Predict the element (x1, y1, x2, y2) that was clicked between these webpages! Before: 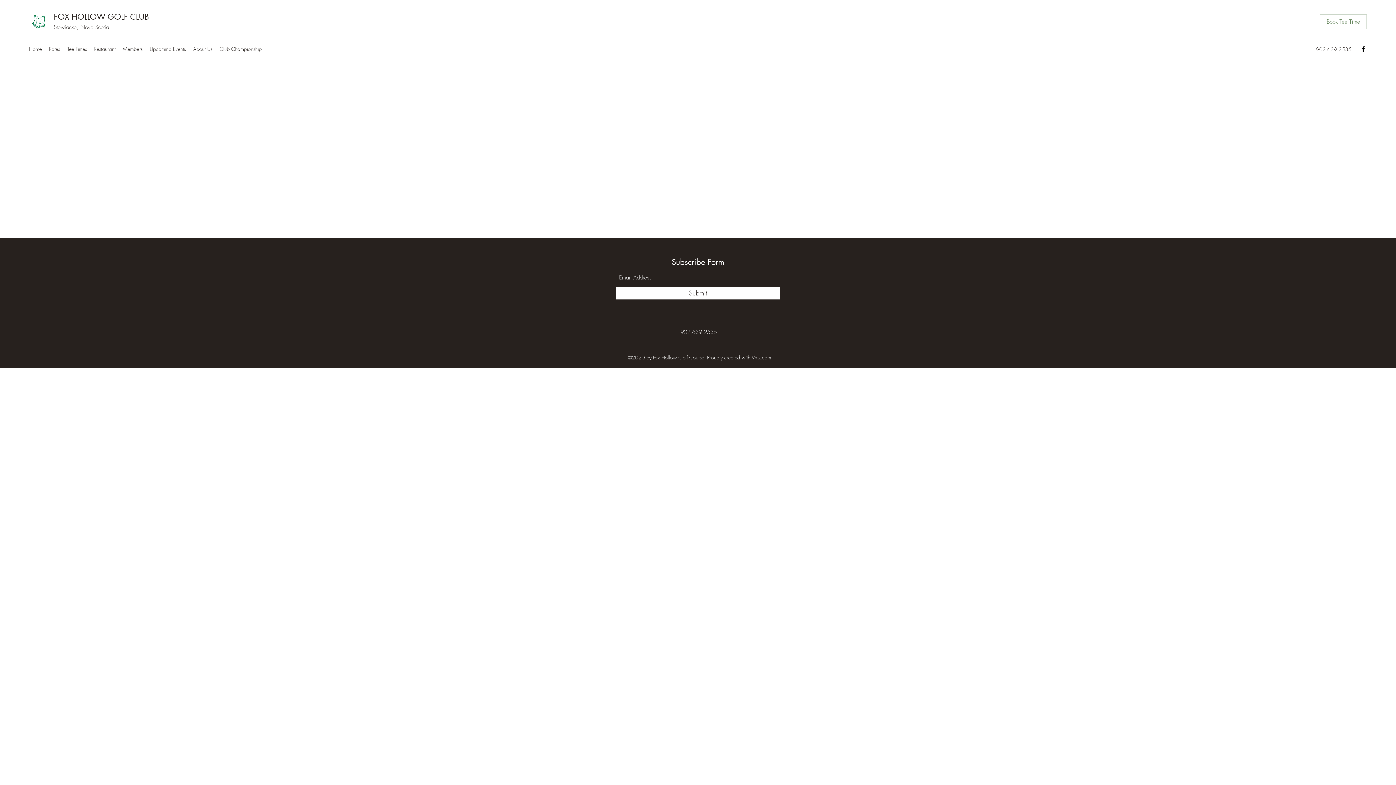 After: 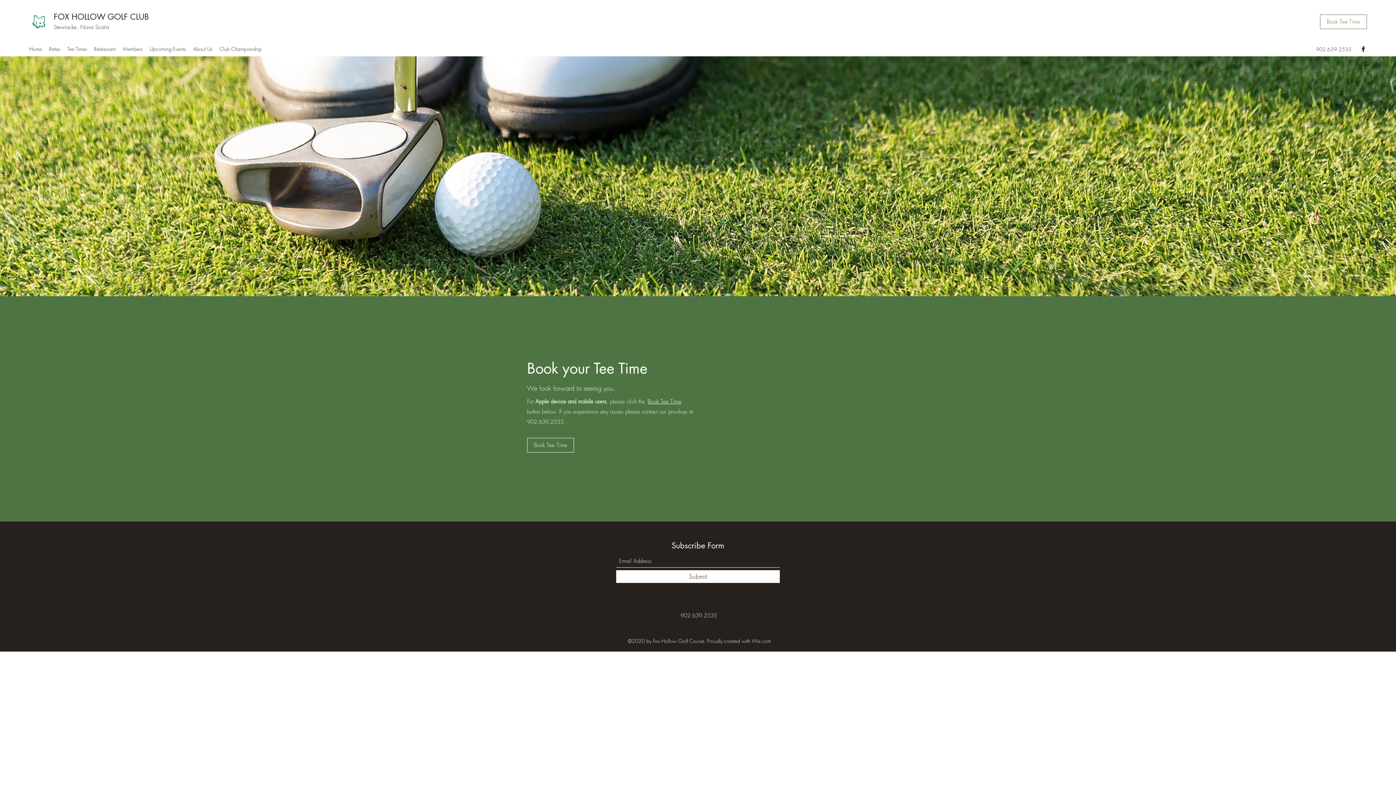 Action: label: Tee Times bbox: (63, 43, 90, 54)